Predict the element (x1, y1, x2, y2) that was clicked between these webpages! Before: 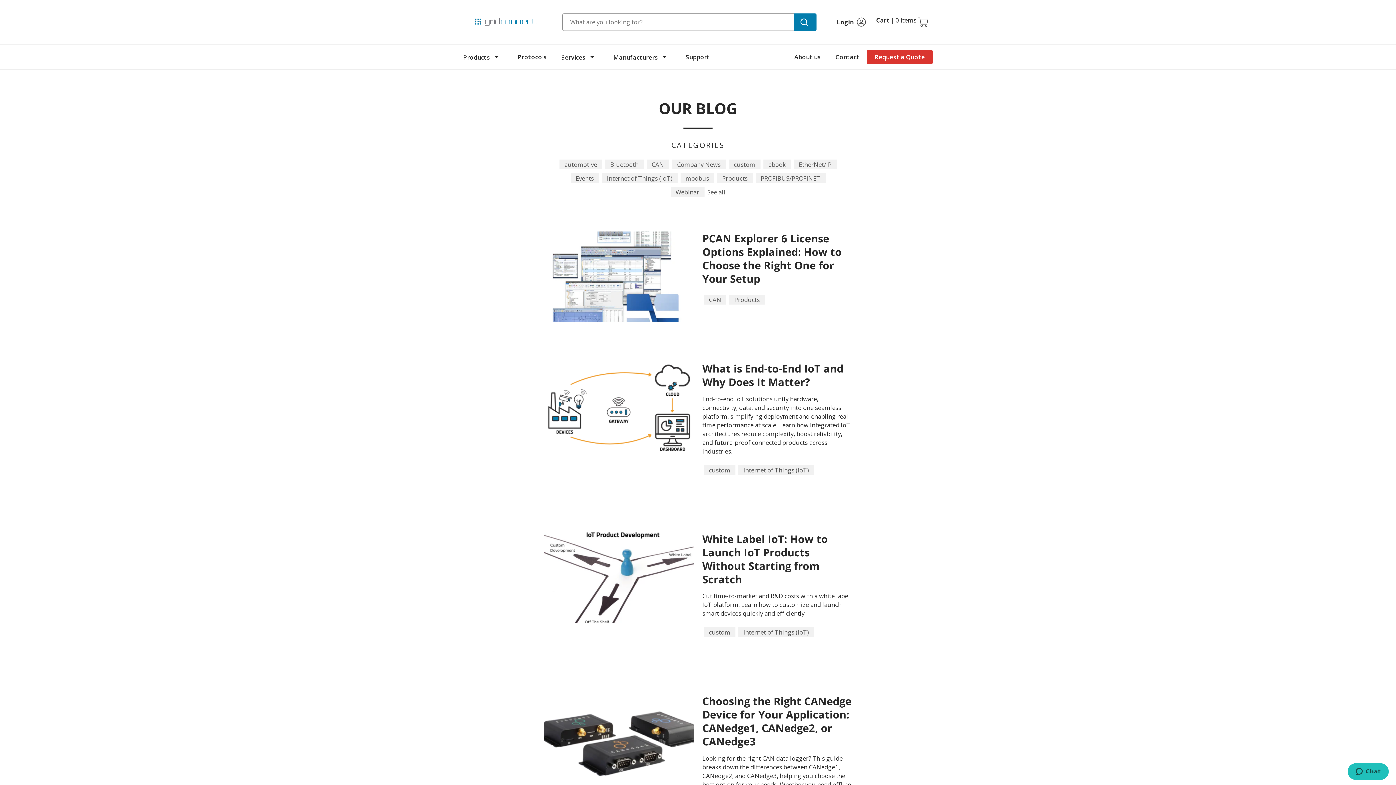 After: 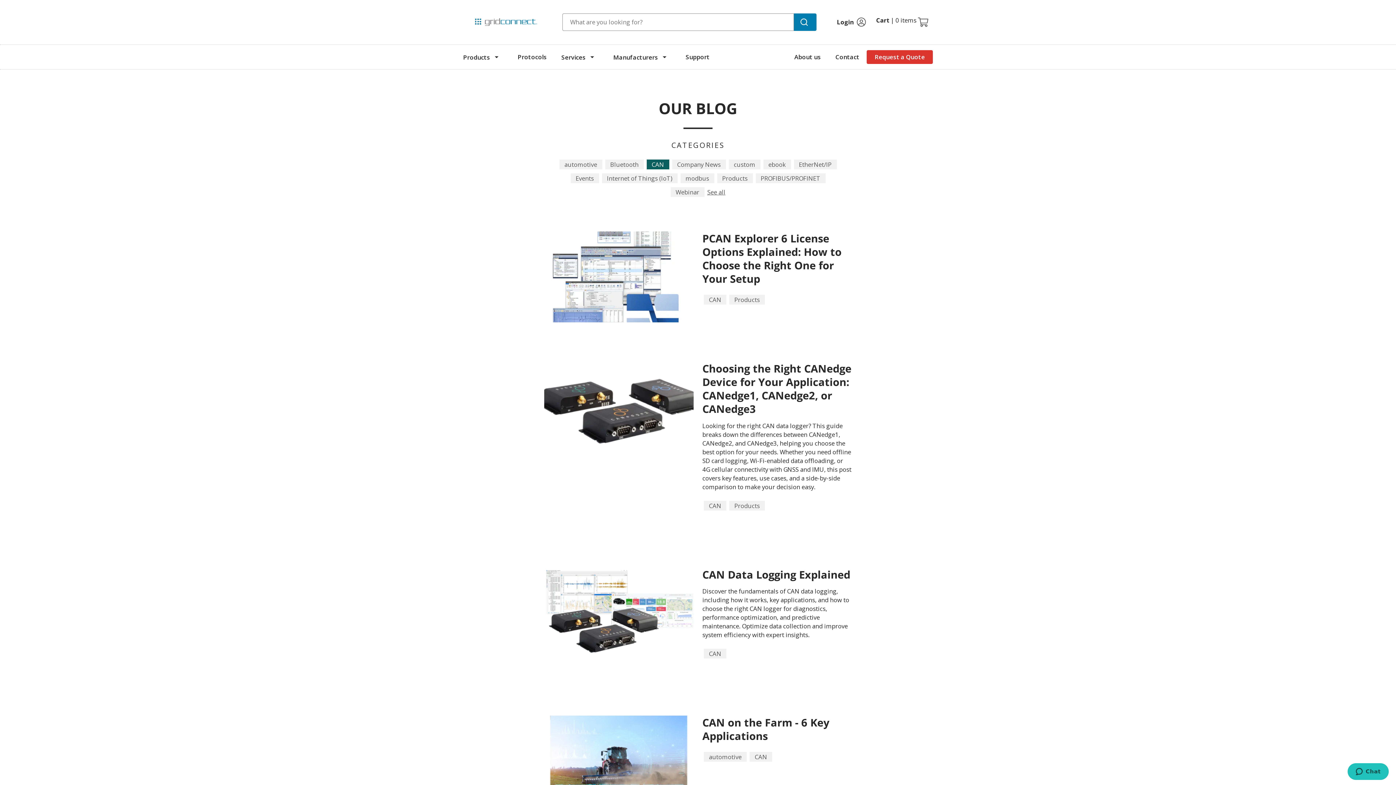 Action: bbox: (646, 159, 669, 169) label: CAN